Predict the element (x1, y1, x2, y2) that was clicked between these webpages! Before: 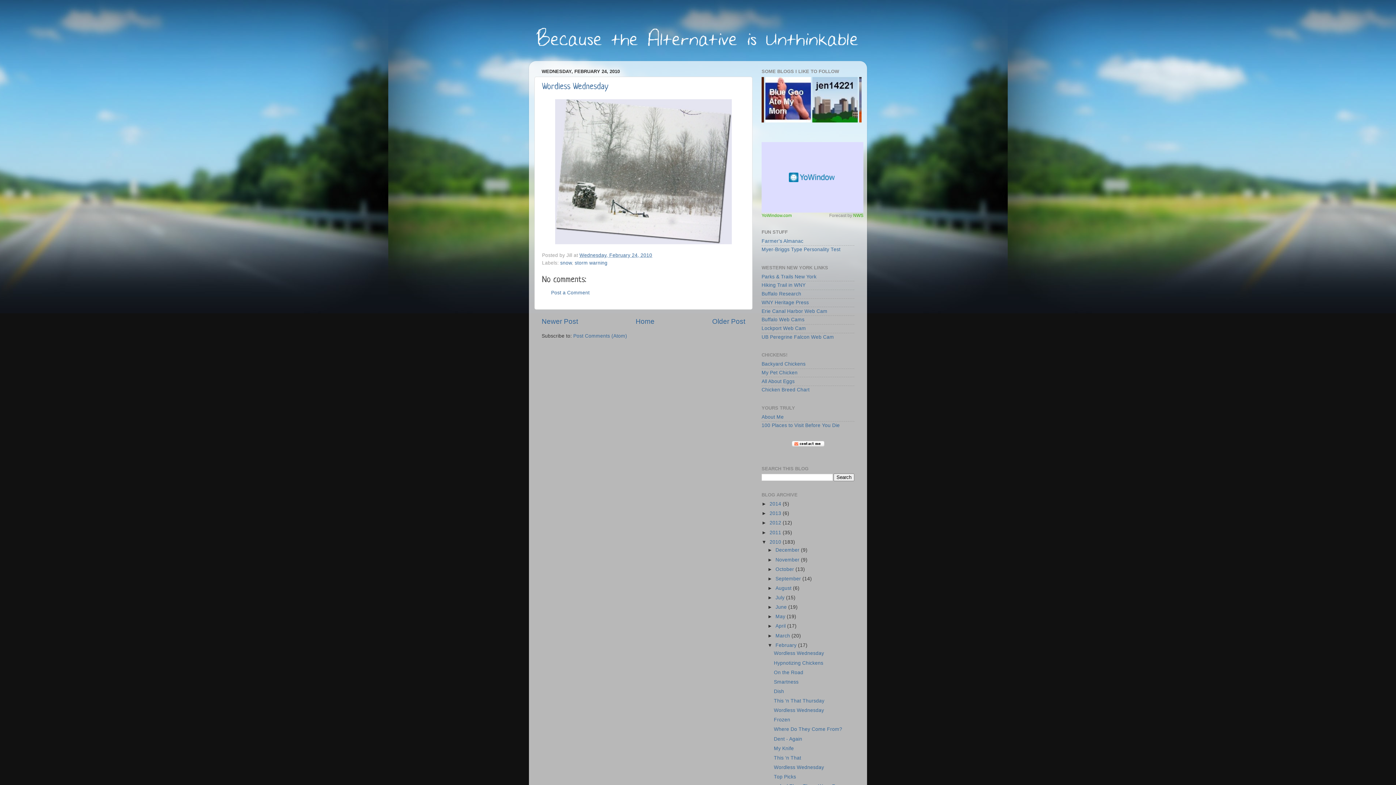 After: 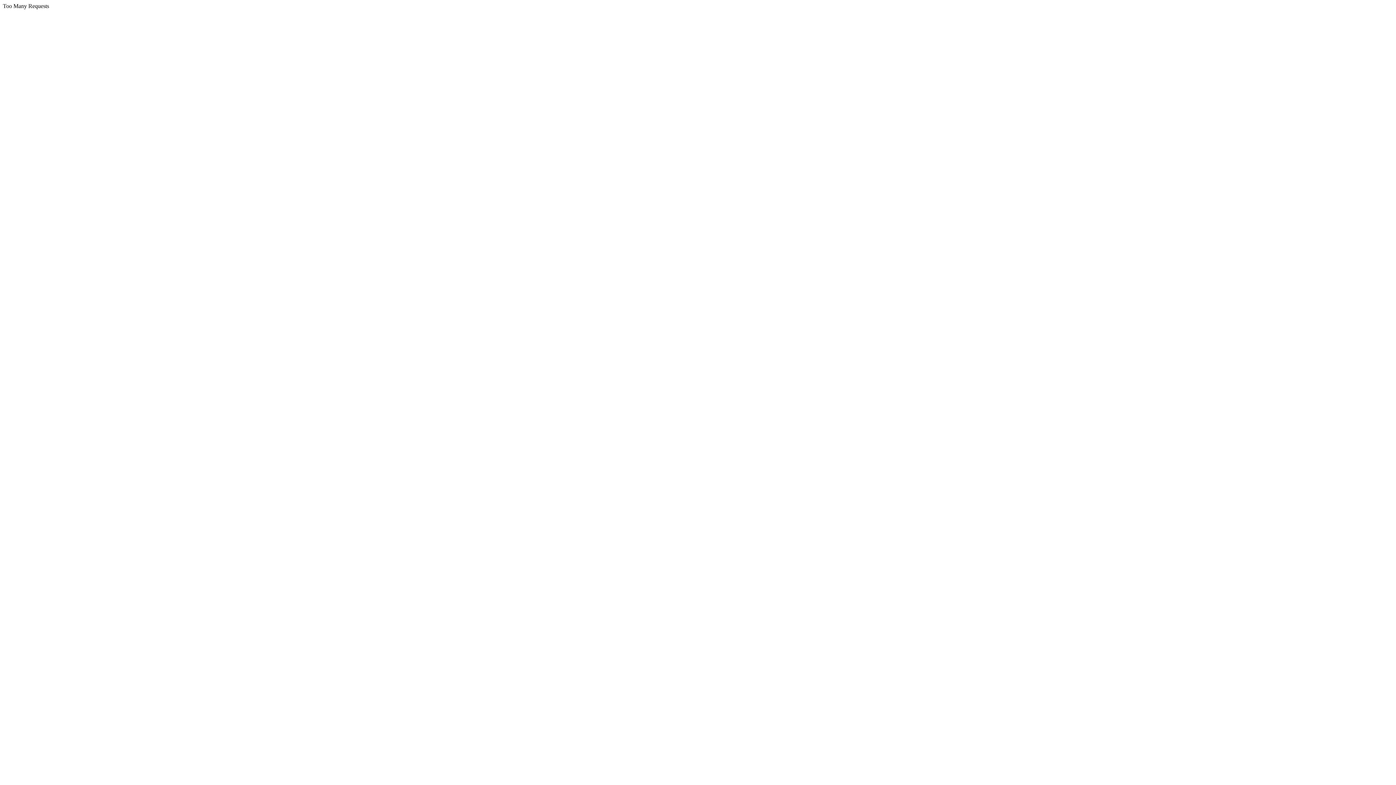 Action: bbox: (761, 378, 794, 384) label: All About Eggs